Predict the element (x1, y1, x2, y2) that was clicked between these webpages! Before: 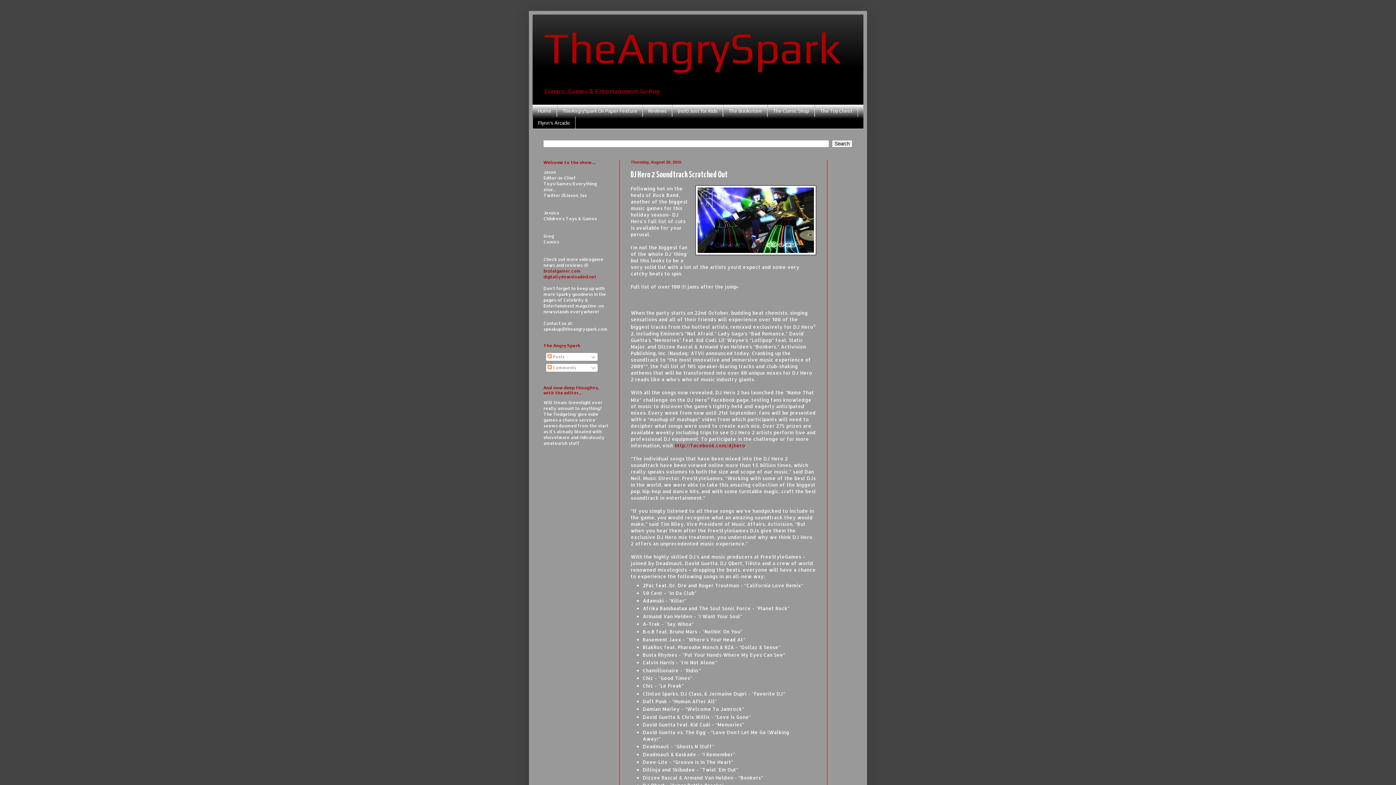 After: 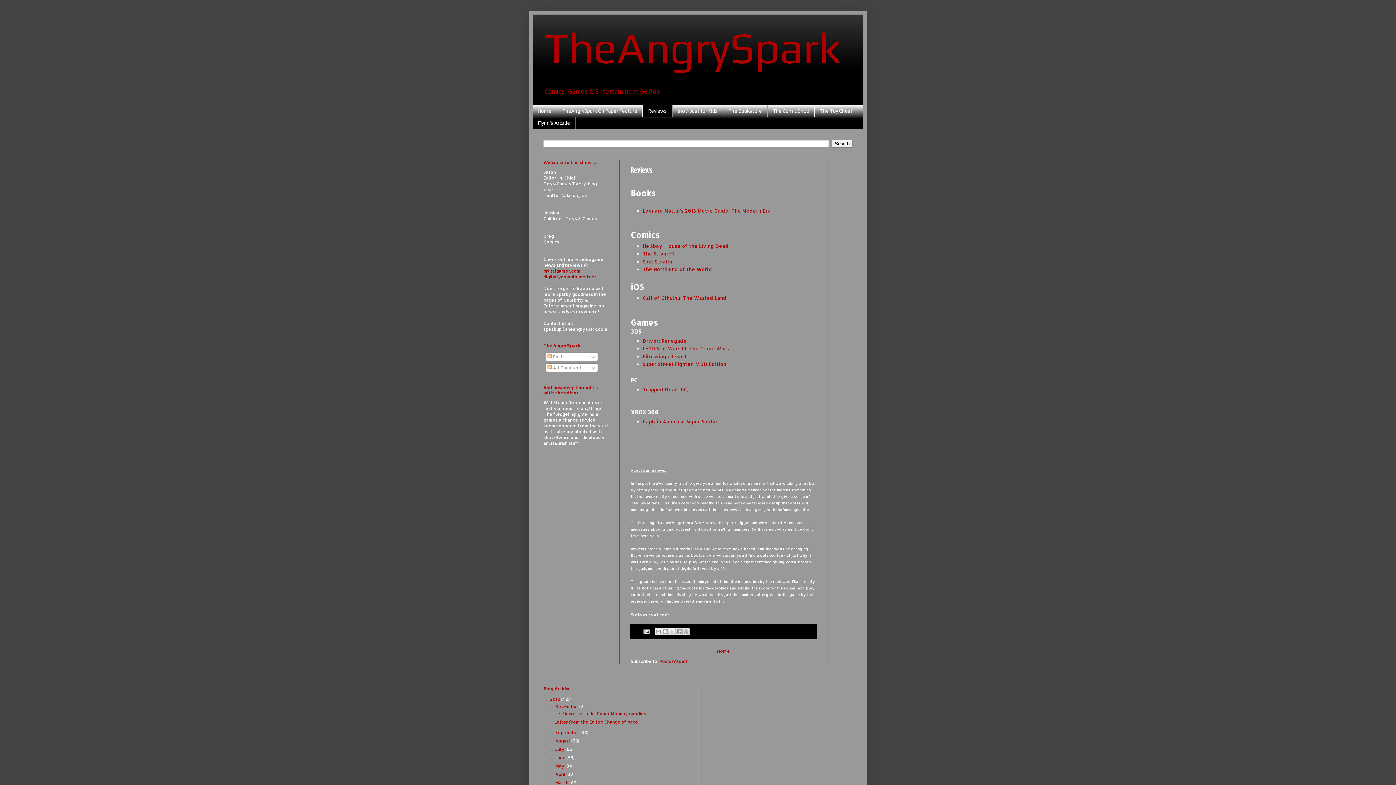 Action: label: Reviews bbox: (642, 104, 672, 116)